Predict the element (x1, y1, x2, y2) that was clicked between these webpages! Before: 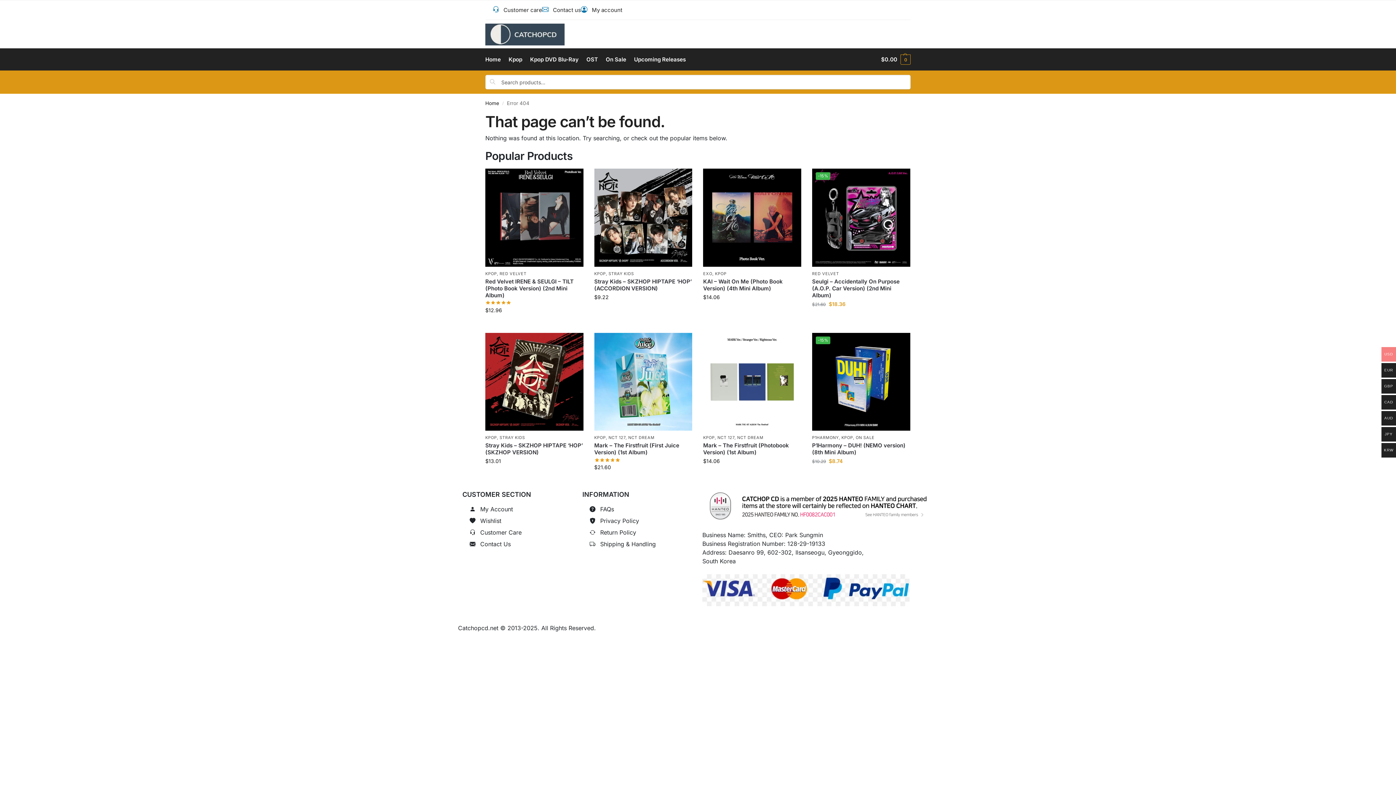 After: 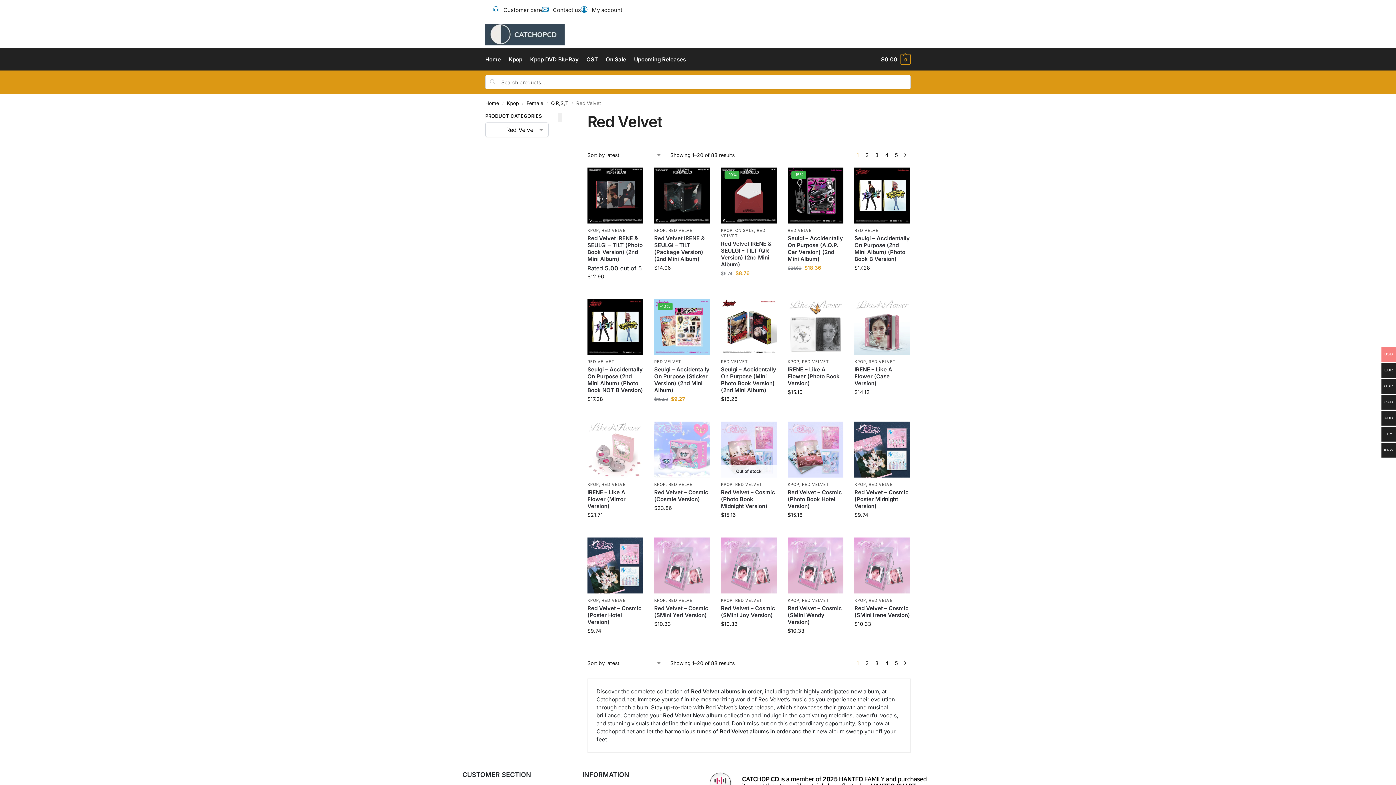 Action: bbox: (812, 271, 839, 276) label: RED VELVET